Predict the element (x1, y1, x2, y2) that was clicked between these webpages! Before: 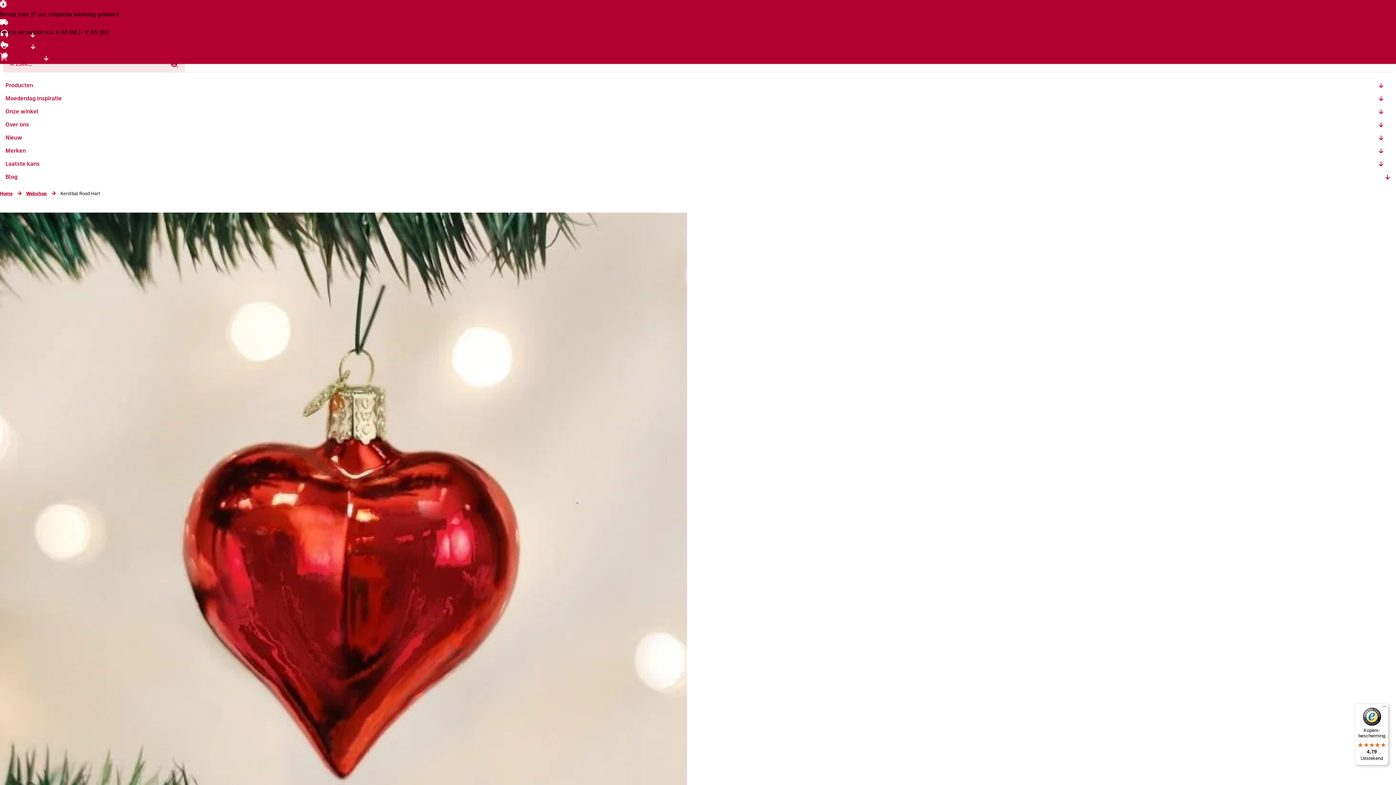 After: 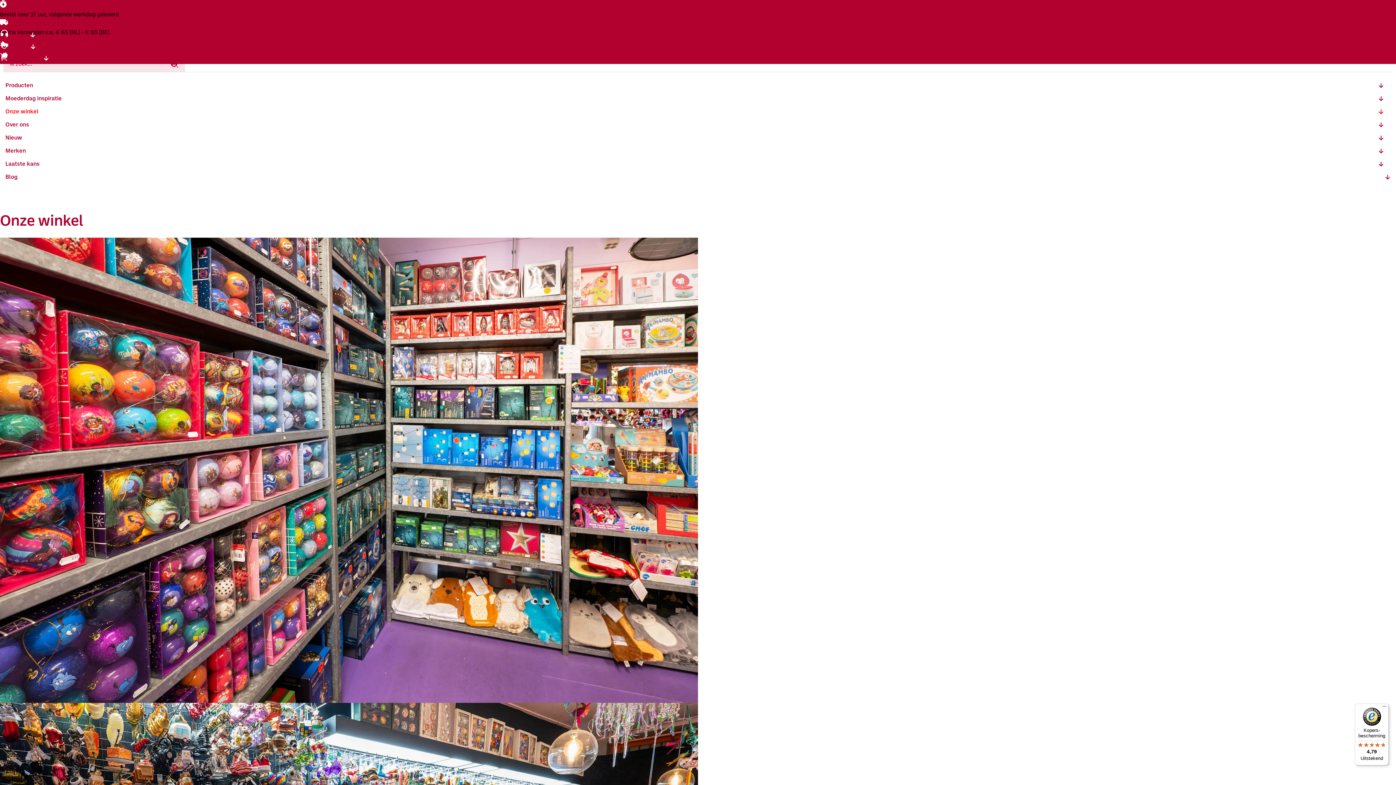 Action: label: Onze winkel bbox: (5, 105, 1384, 118)